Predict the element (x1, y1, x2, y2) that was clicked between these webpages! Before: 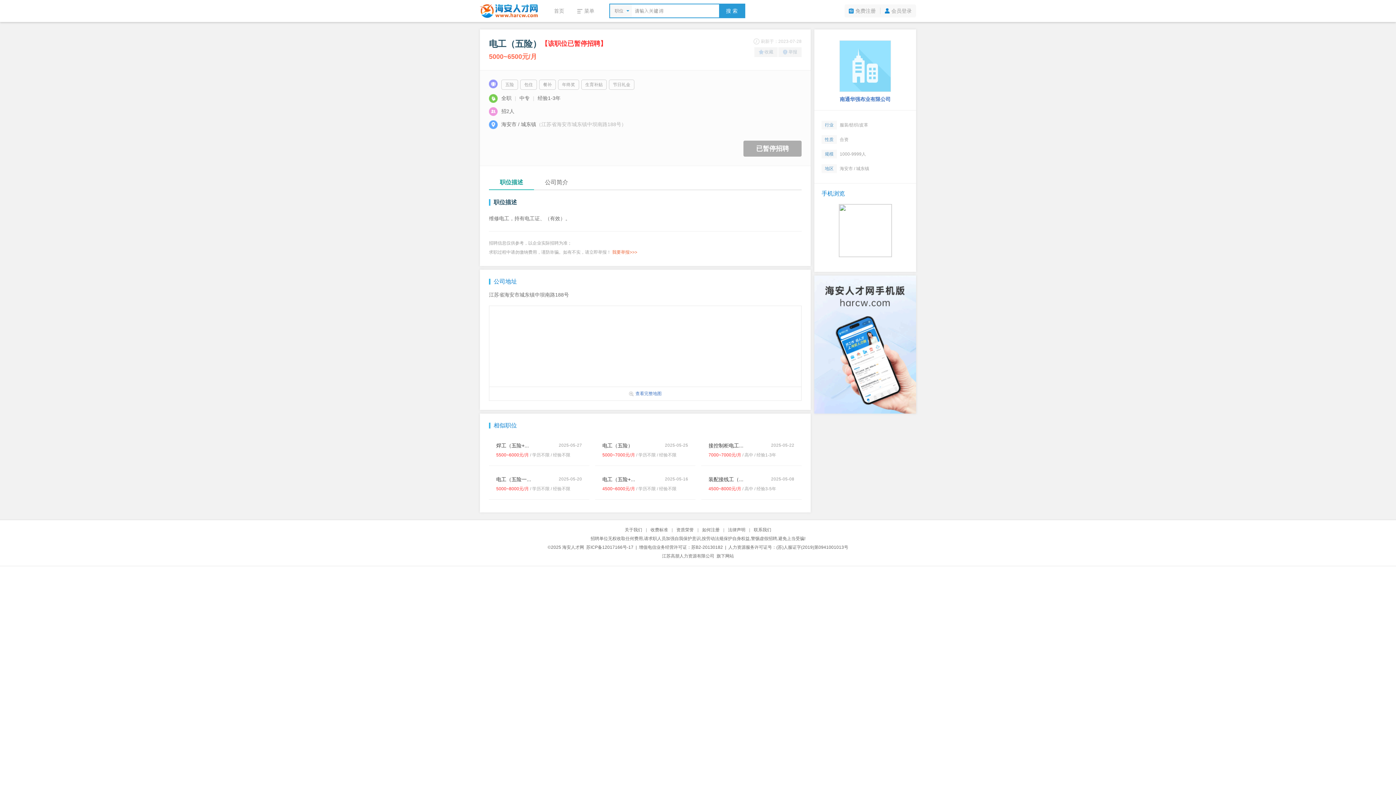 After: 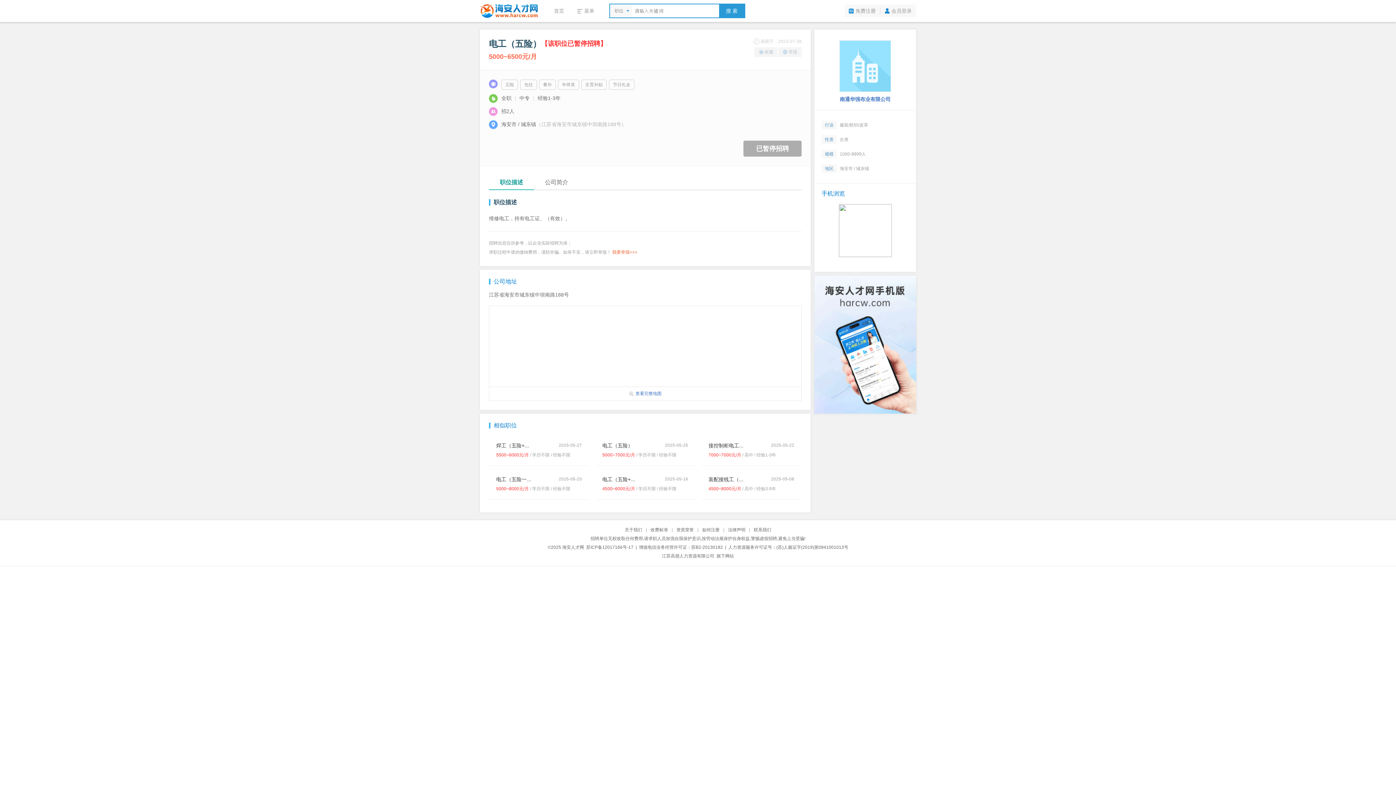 Action: bbox: (814, 409, 916, 414)